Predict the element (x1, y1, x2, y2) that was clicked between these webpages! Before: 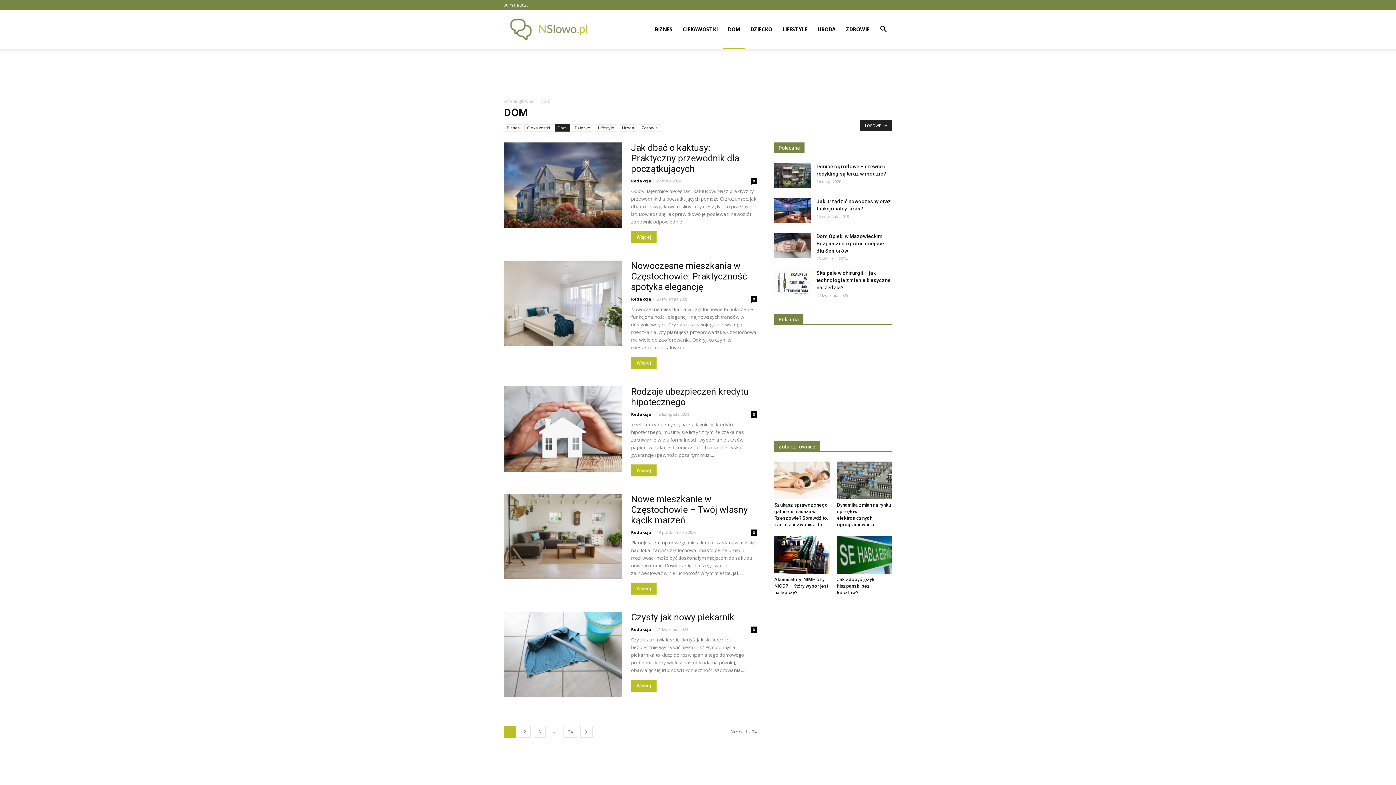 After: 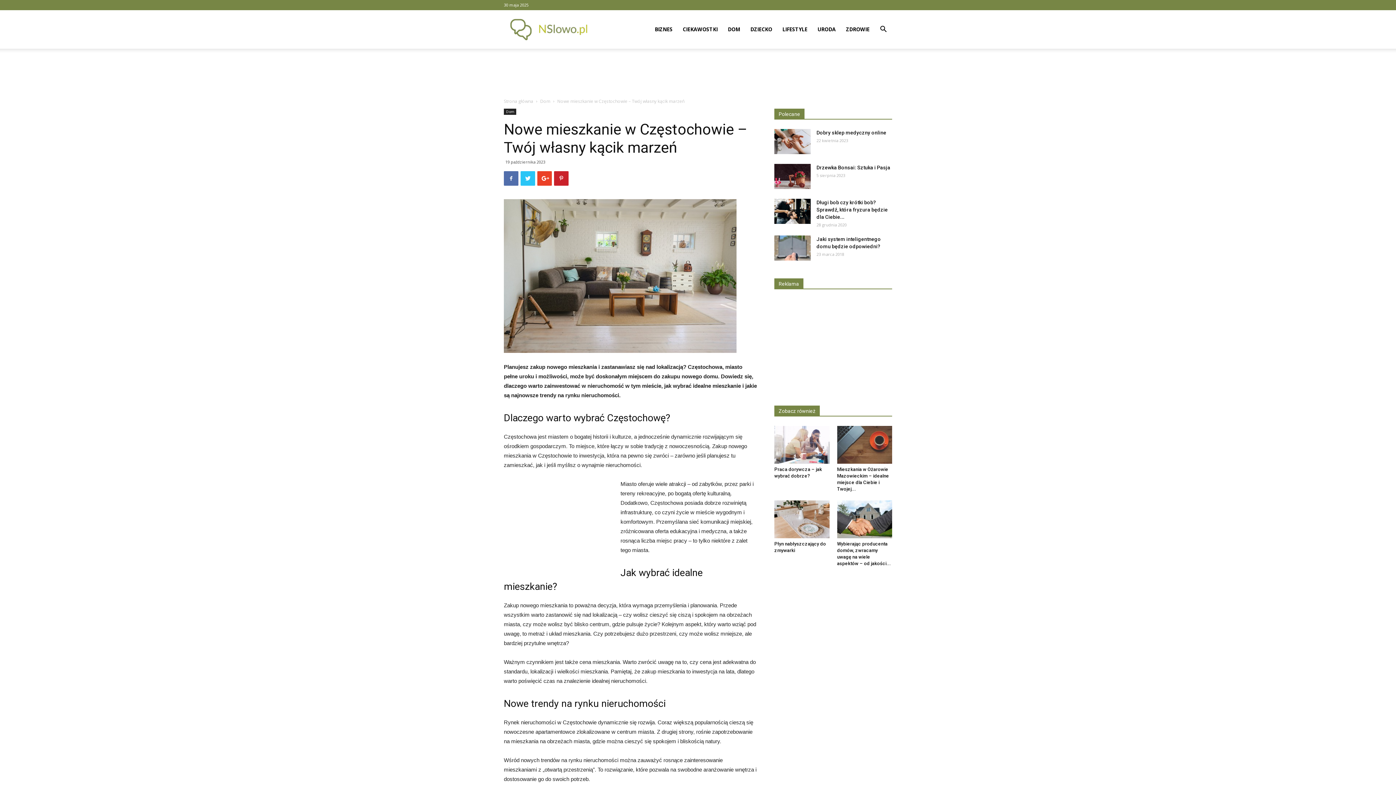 Action: label: 0 bbox: (750, 529, 757, 536)